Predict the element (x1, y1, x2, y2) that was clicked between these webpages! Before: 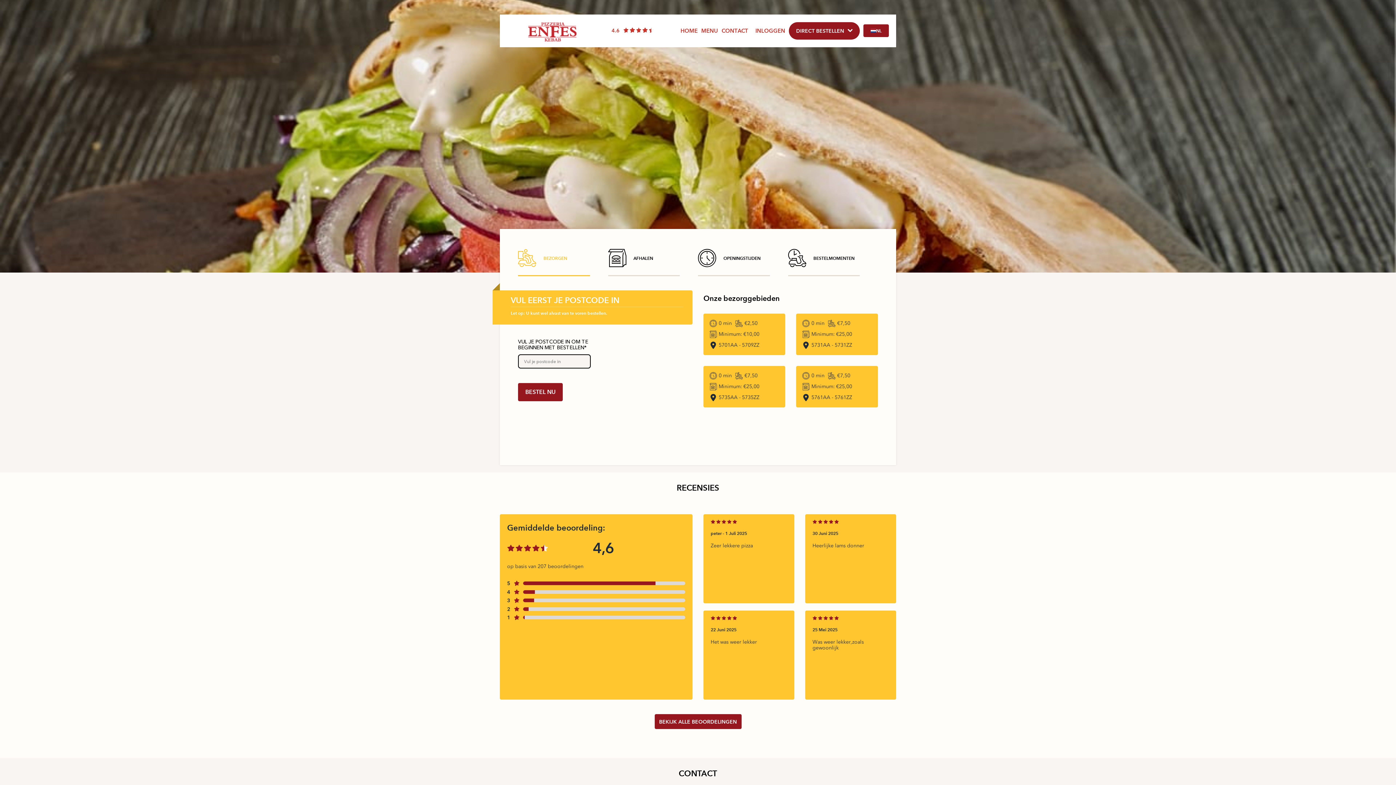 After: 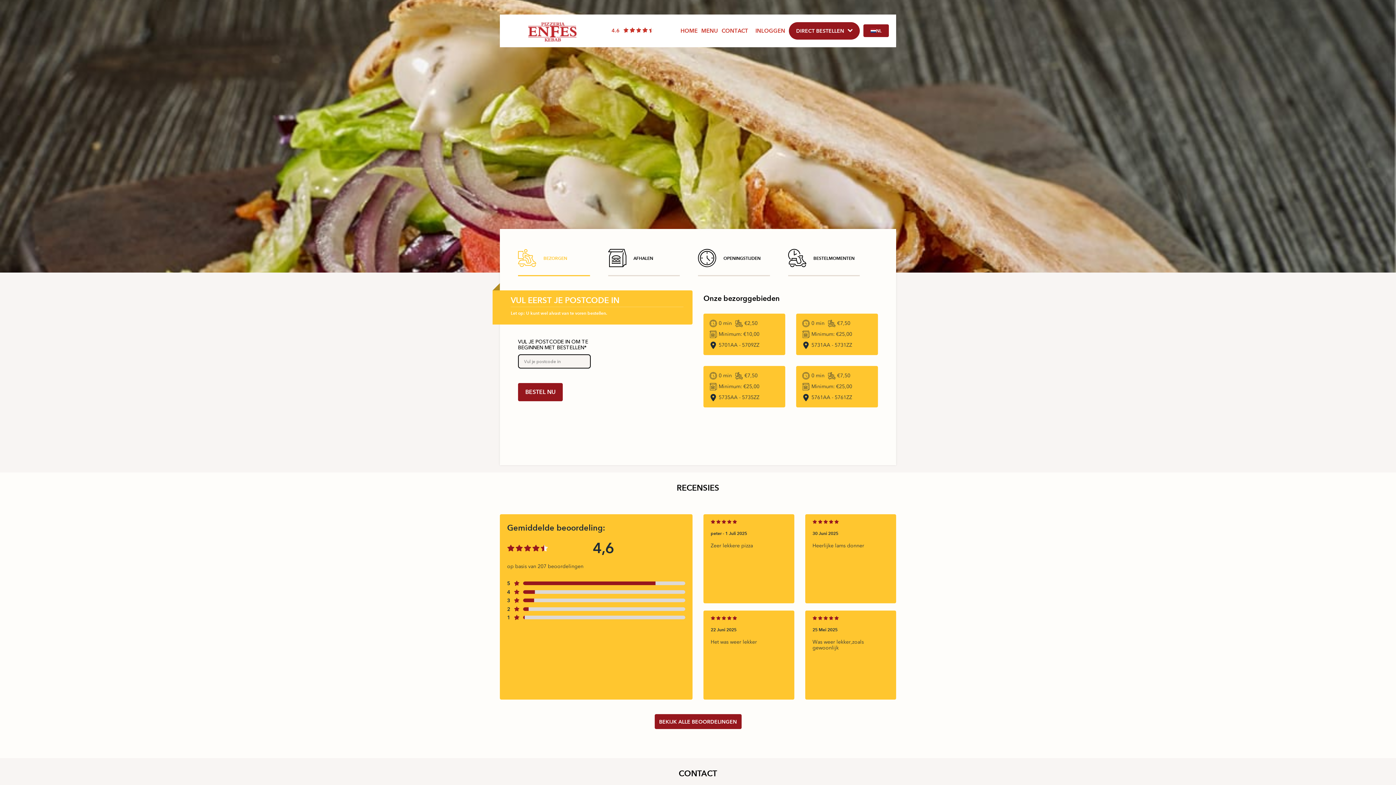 Action: bbox: (500, 14, 616, 50)